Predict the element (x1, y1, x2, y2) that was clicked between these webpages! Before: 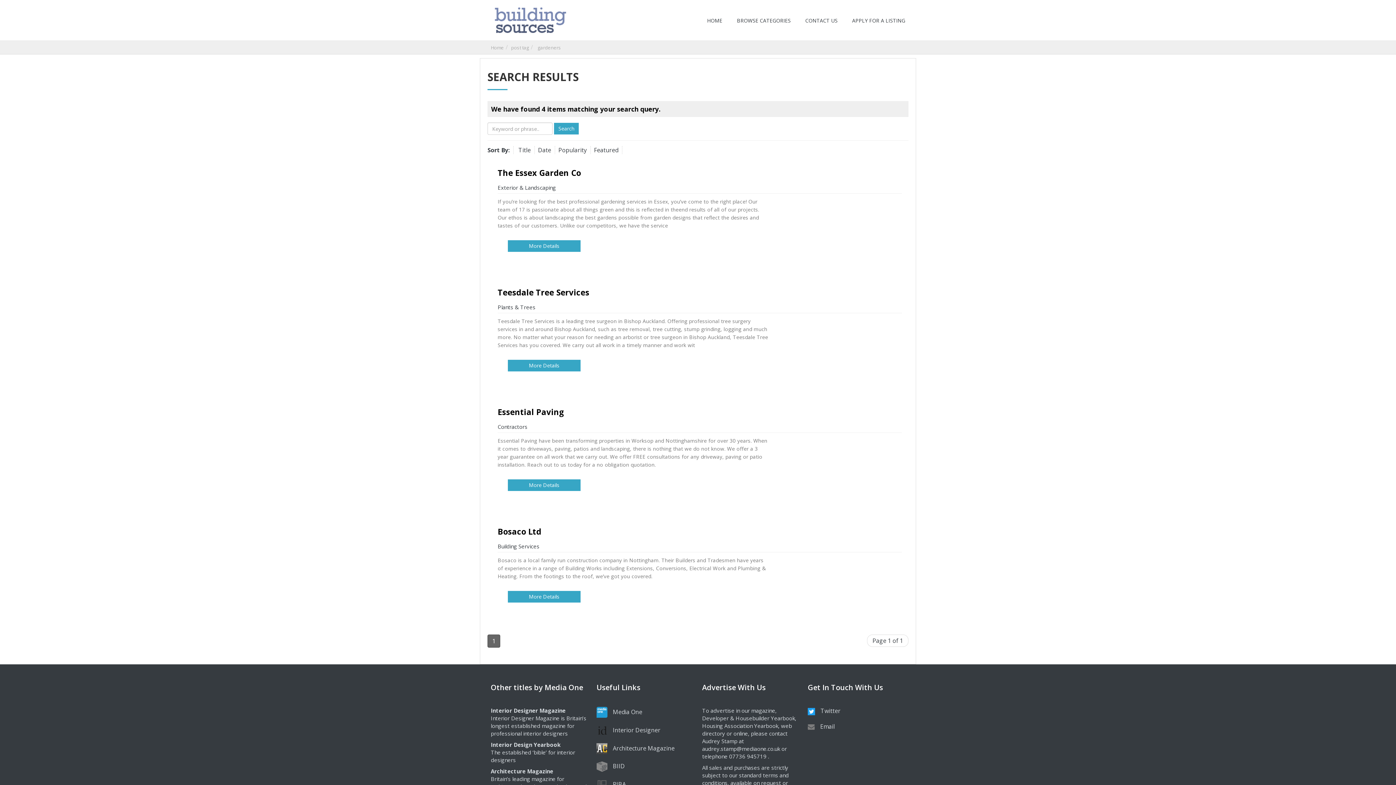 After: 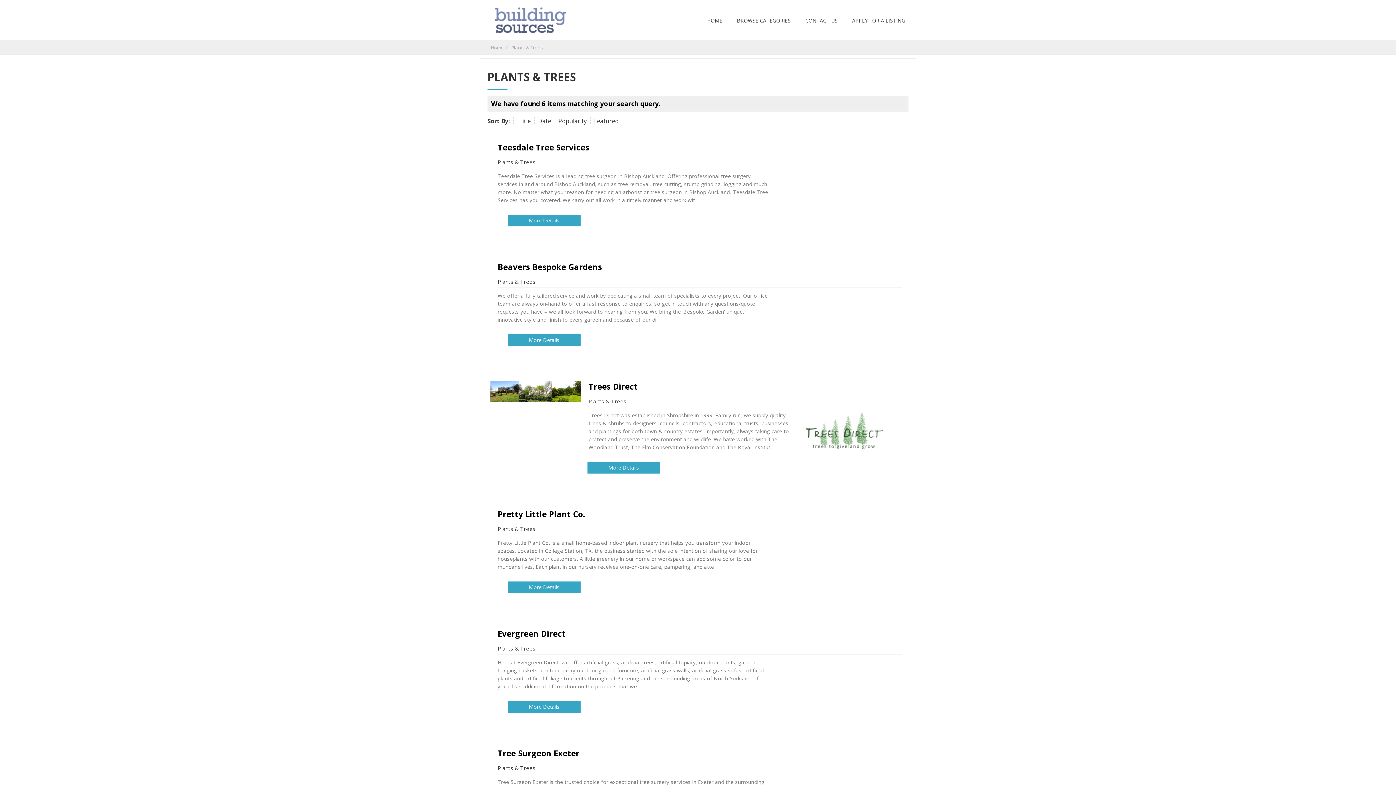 Action: bbox: (497, 303, 535, 311) label: Plants & Trees